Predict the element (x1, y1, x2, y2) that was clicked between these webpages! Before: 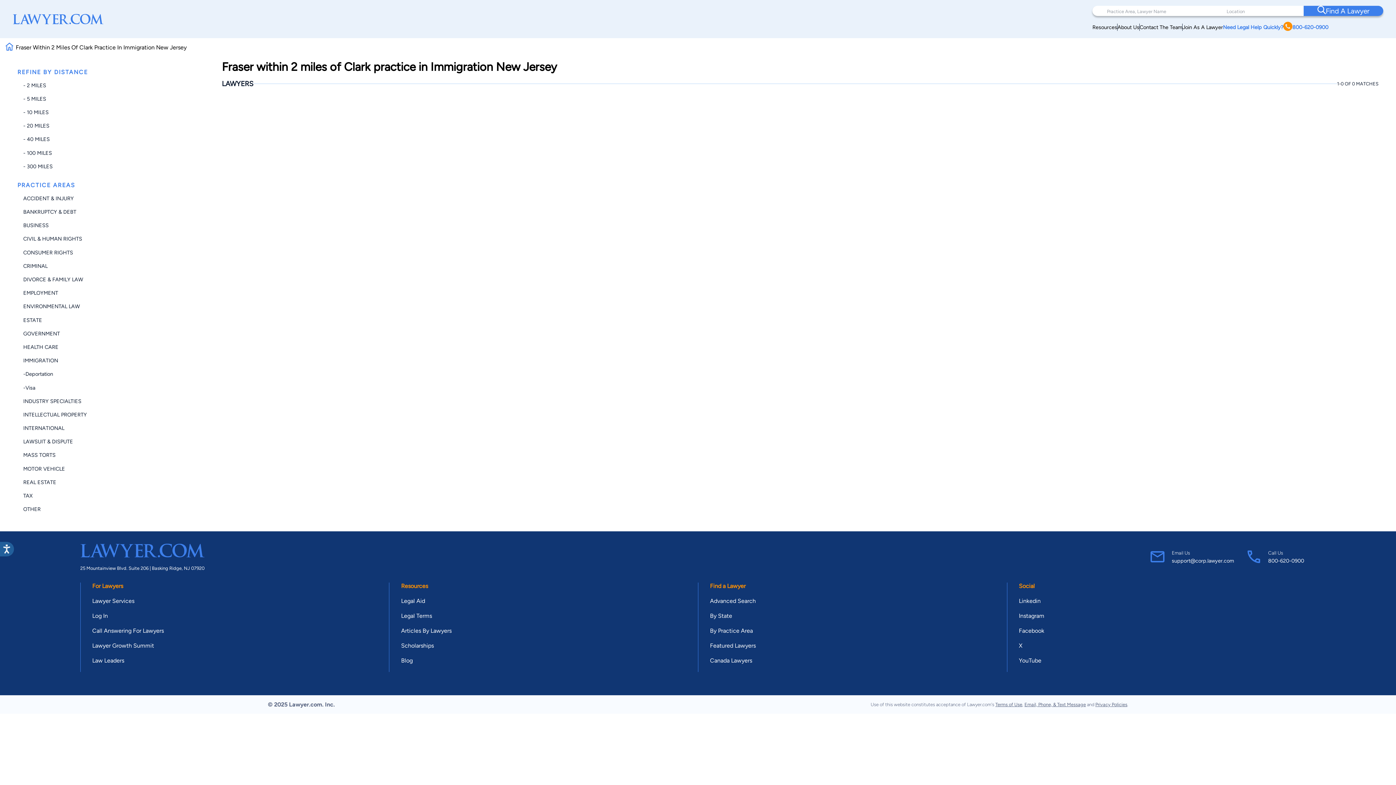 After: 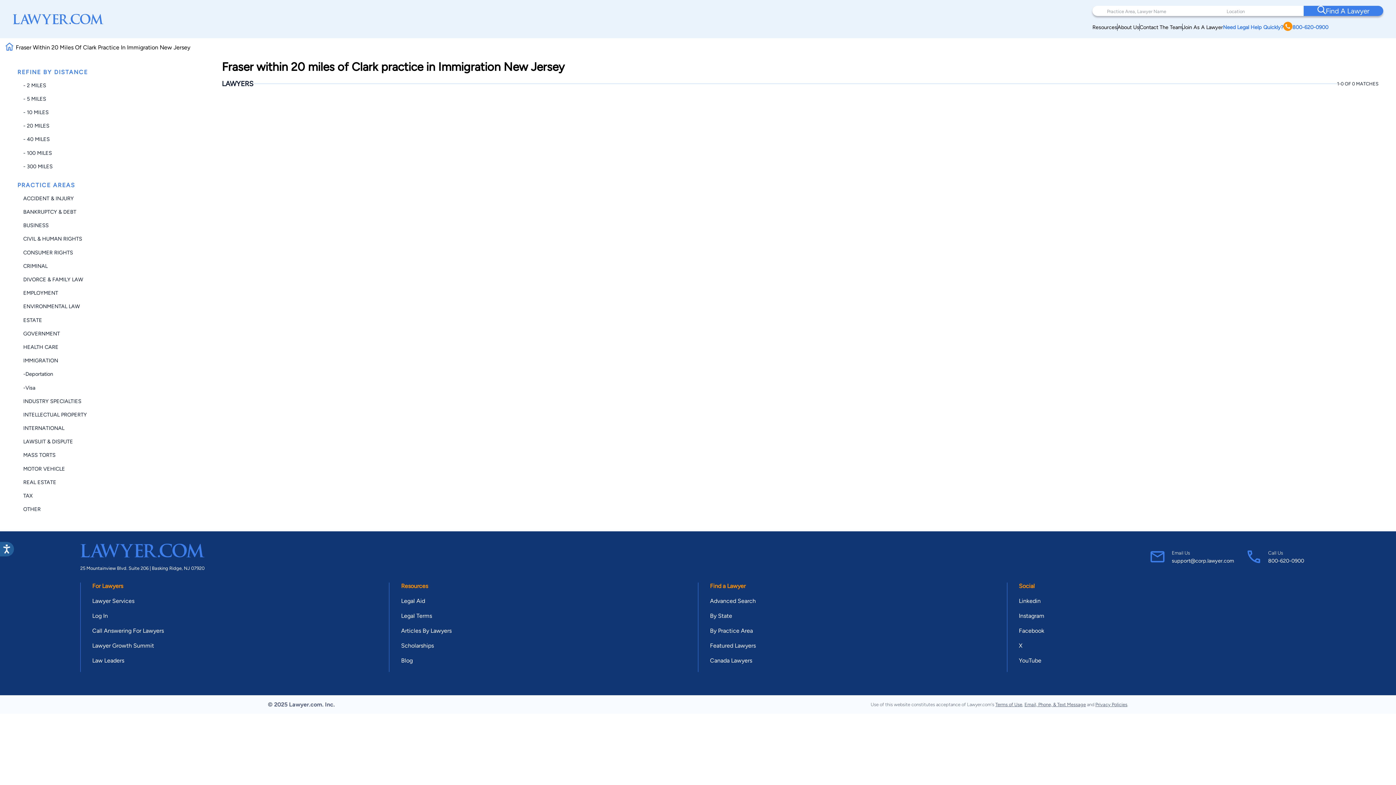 Action: bbox: (23, 122, 49, 129) label: - 20 MILES